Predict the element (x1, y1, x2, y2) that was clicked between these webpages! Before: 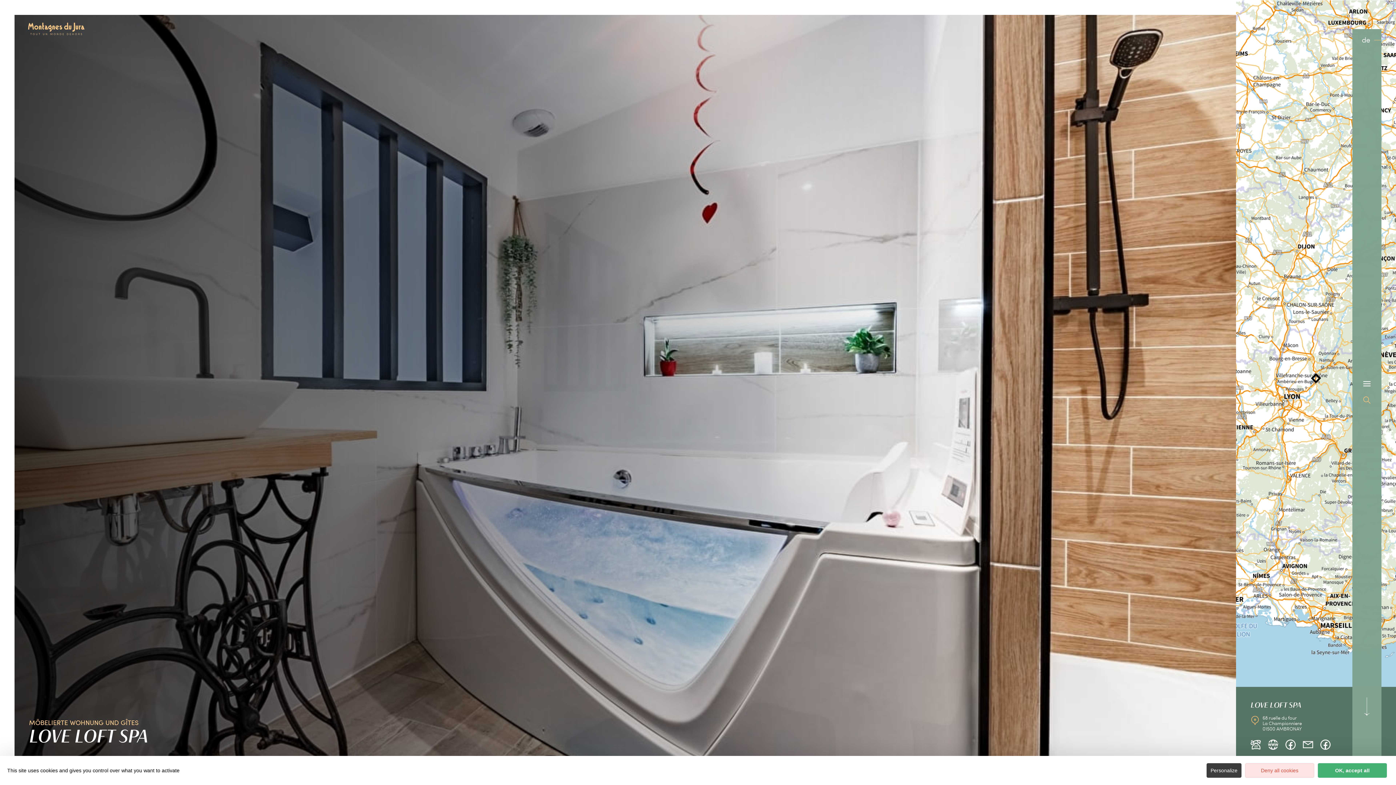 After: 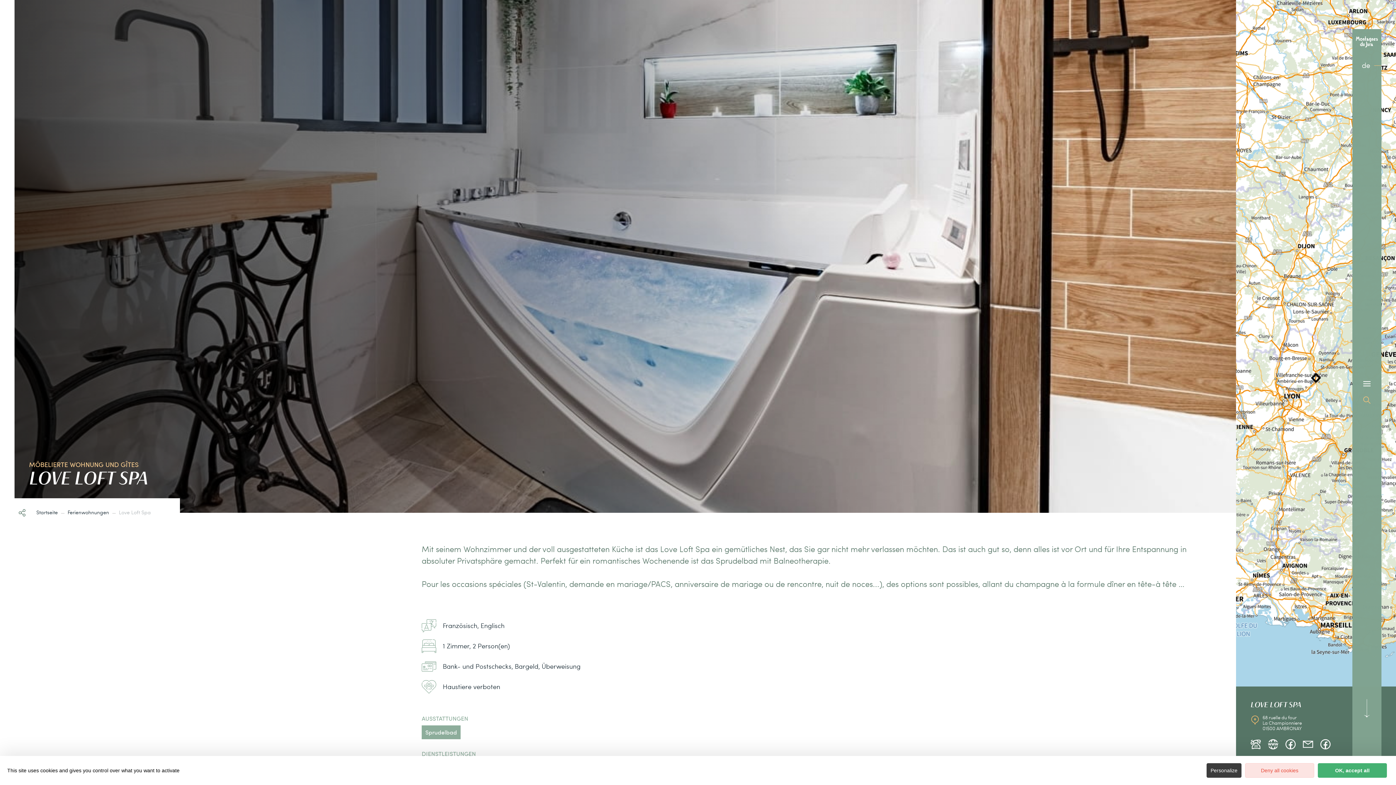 Action: bbox: (1352, 698, 1381, 727)